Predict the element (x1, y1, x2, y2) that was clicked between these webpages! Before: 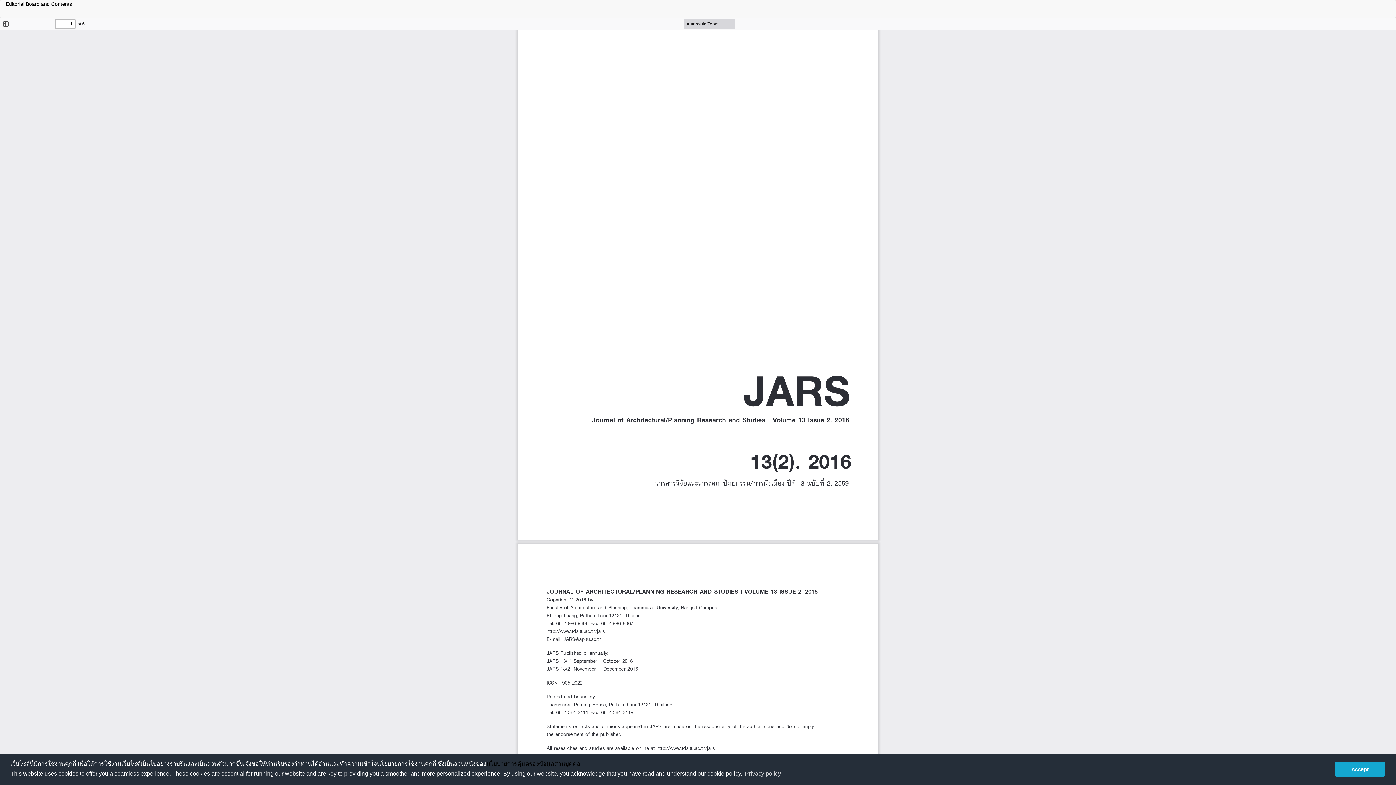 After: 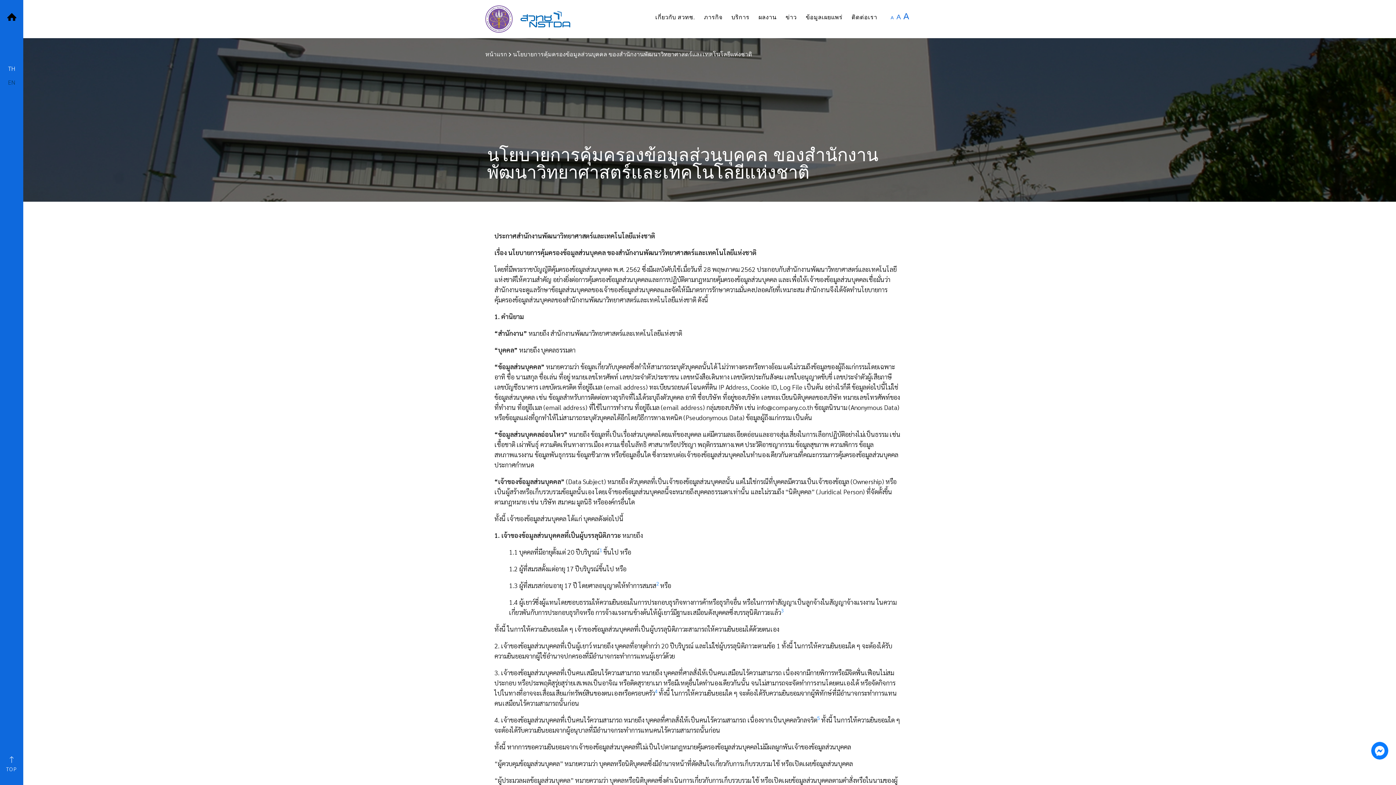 Action: label: นโยบายการคุ้มครองข้อมูลส่วนบุคคล bbox: (486, 760, 580, 767)